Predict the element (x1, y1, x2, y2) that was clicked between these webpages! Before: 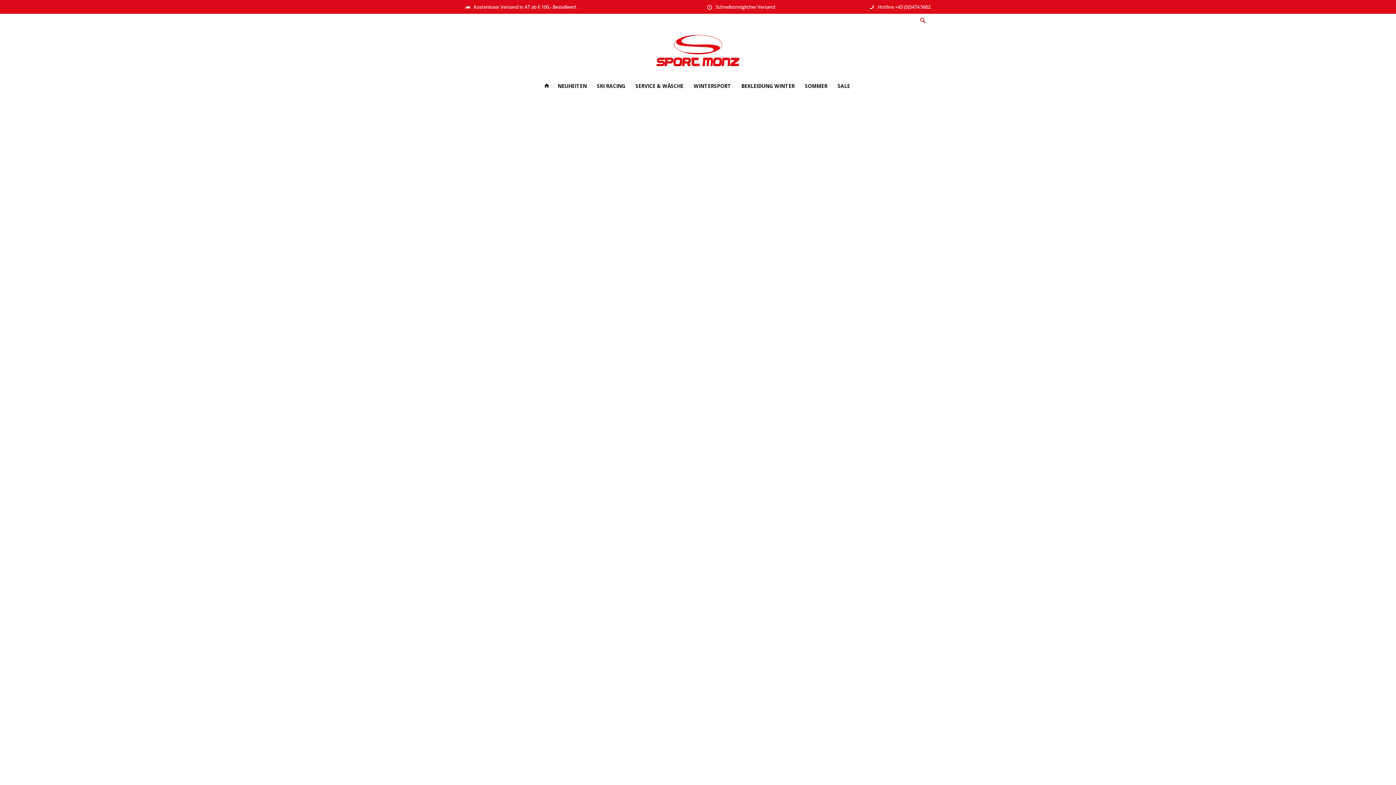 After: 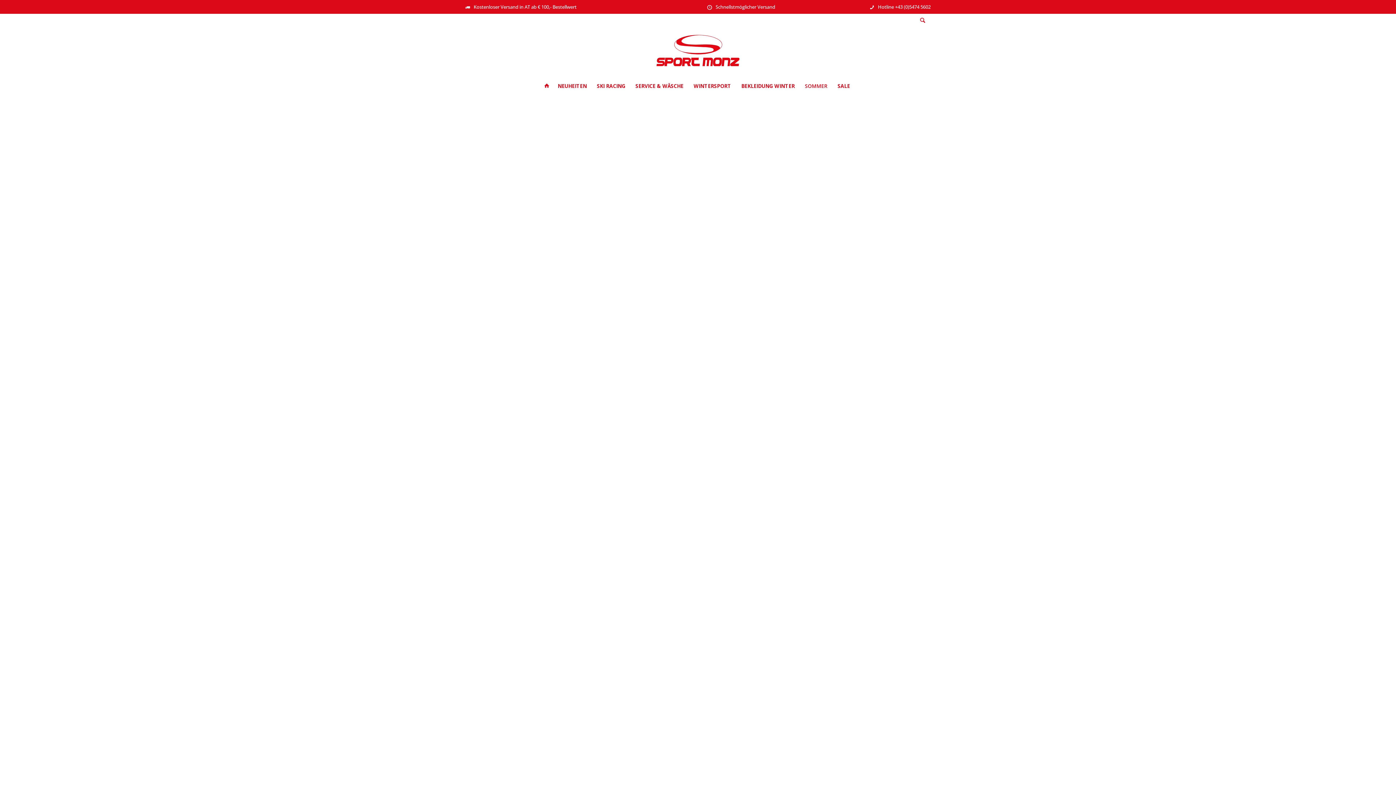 Action: bbox: (800, 78, 832, 93) label: Sommer